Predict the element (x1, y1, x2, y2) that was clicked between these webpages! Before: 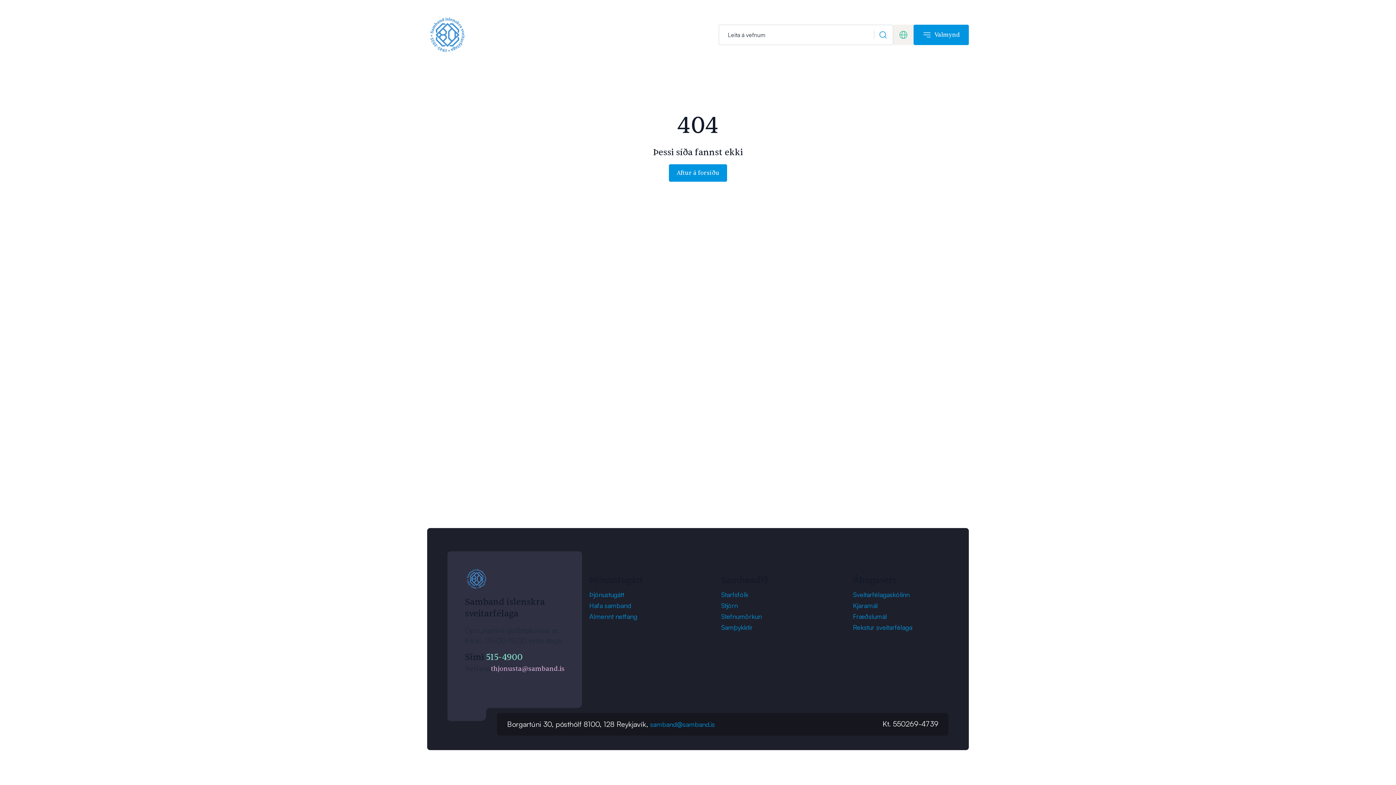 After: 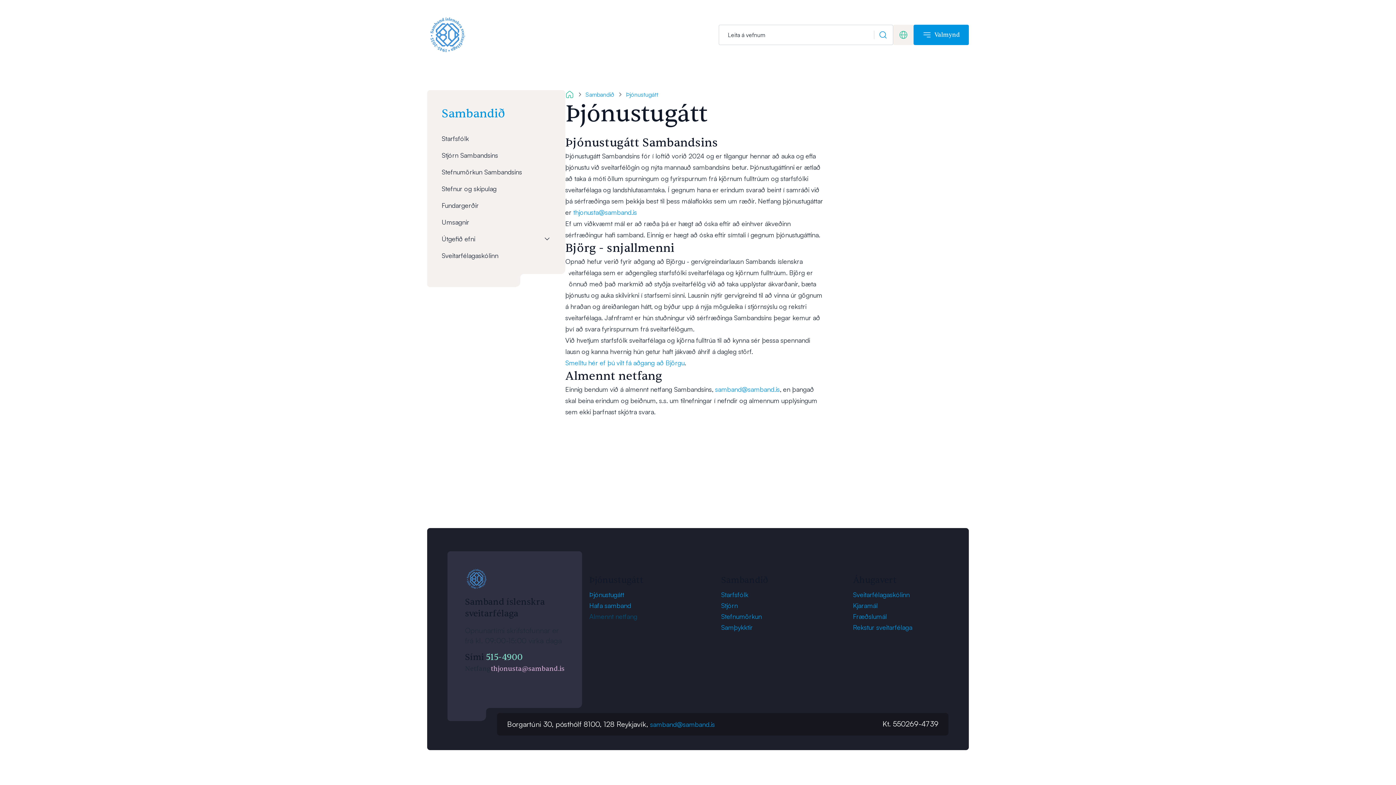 Action: label: Almennt netfang bbox: (589, 611, 677, 622)